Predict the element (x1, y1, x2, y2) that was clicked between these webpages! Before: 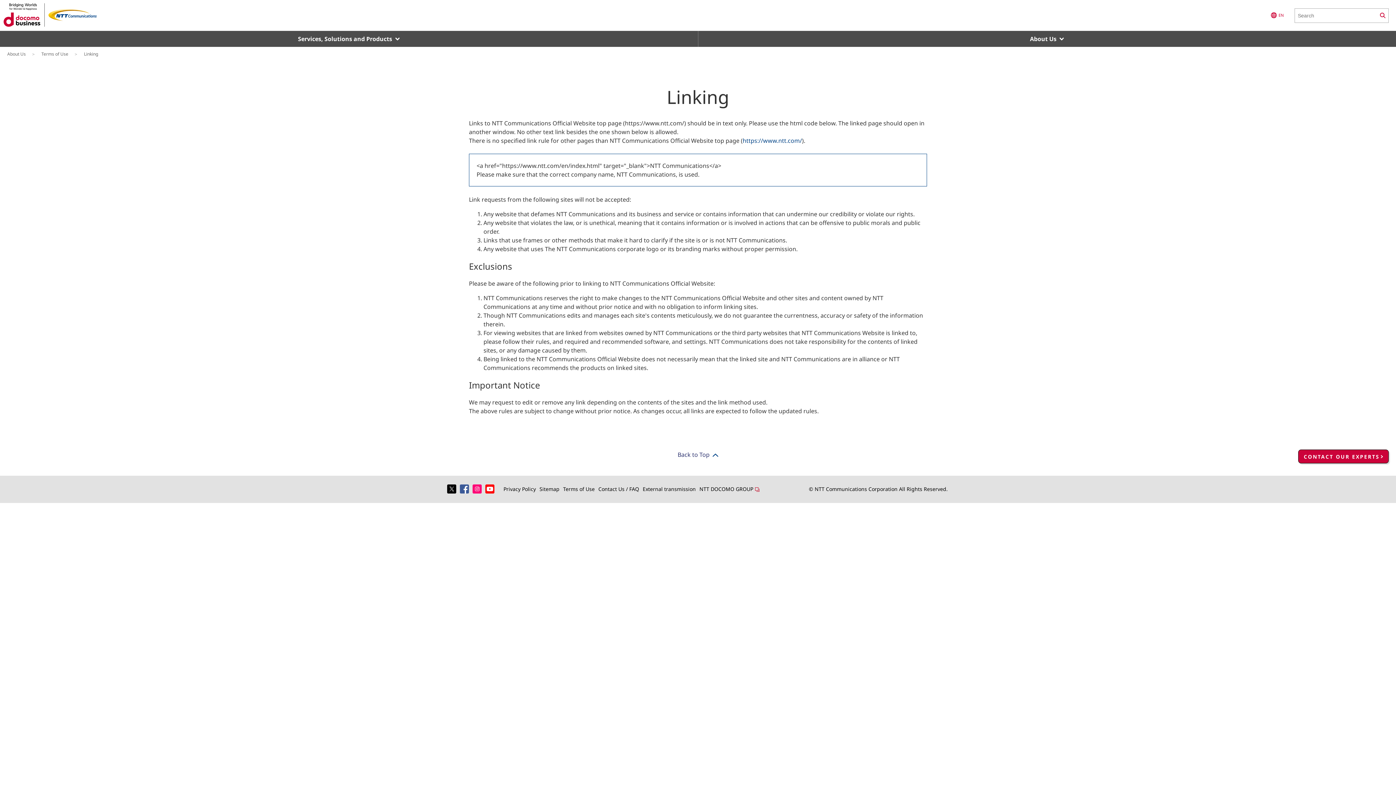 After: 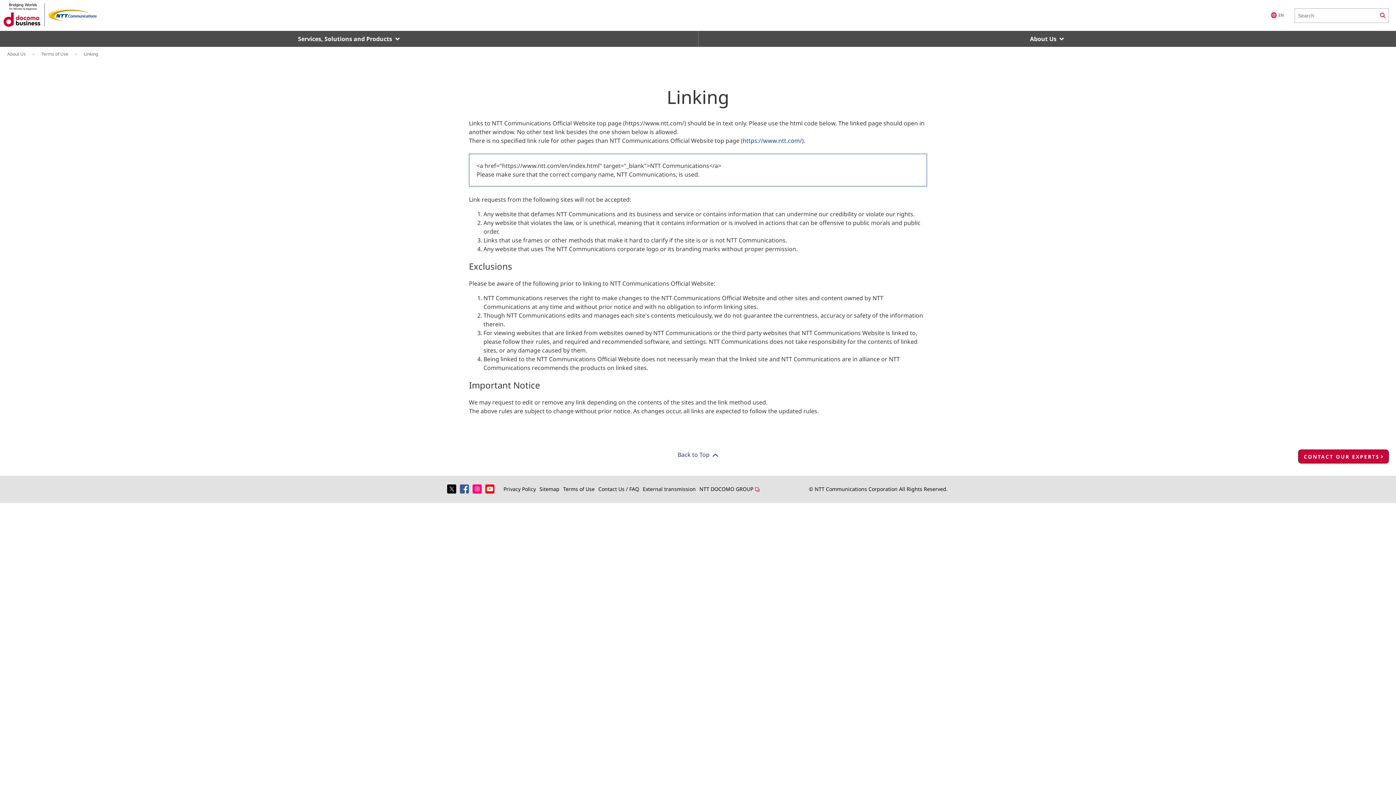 Action: bbox: (472, 484, 481, 493)